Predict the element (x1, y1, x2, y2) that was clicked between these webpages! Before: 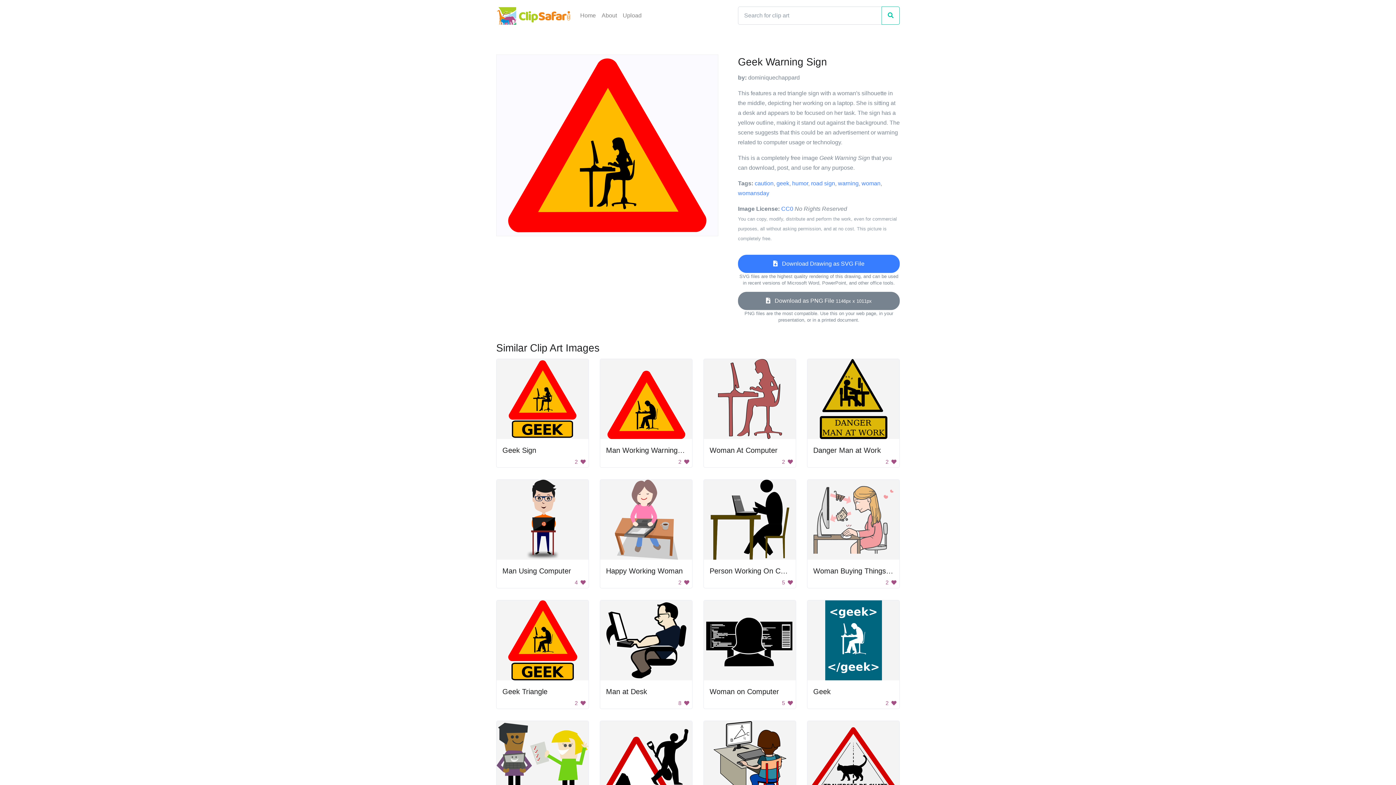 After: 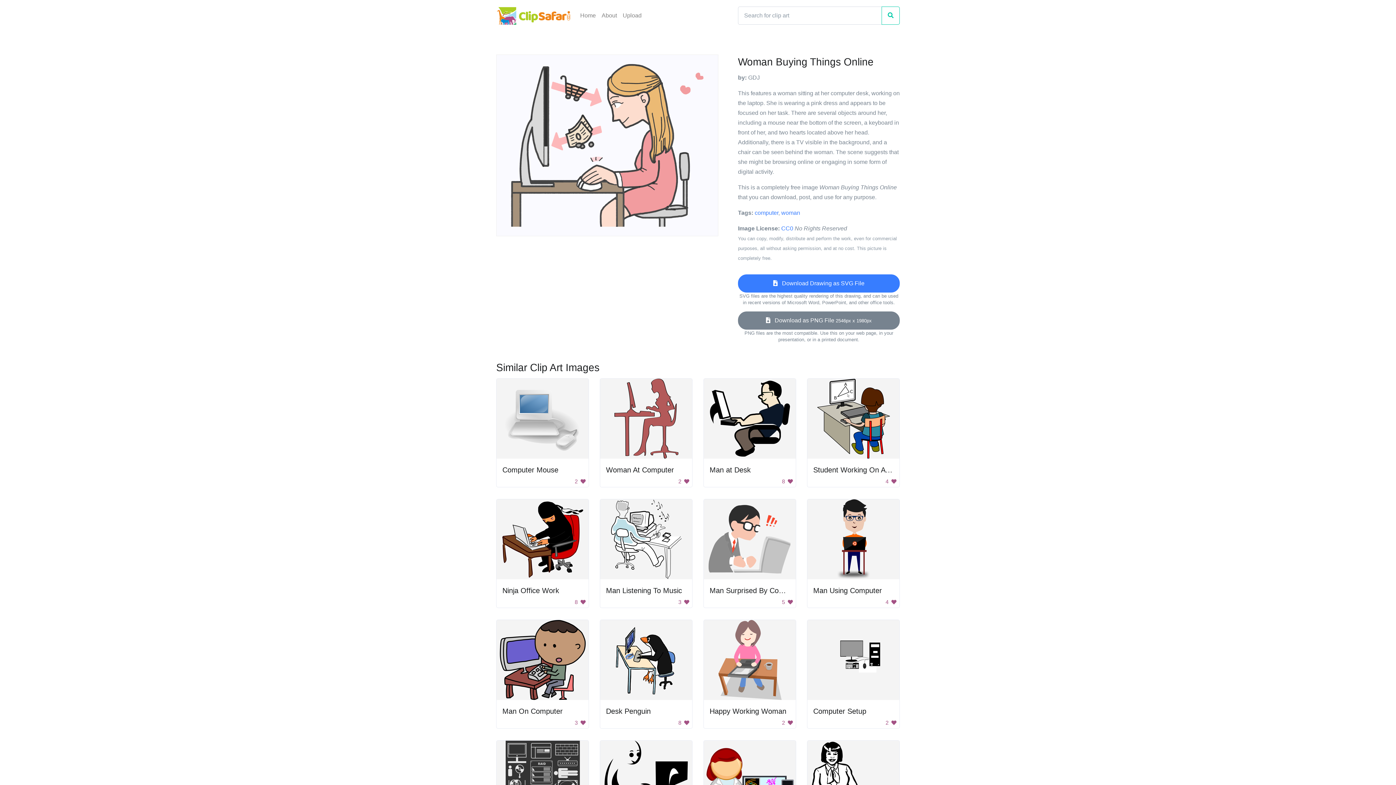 Action: label: Woman Buying Things Online bbox: (813, 567, 909, 575)